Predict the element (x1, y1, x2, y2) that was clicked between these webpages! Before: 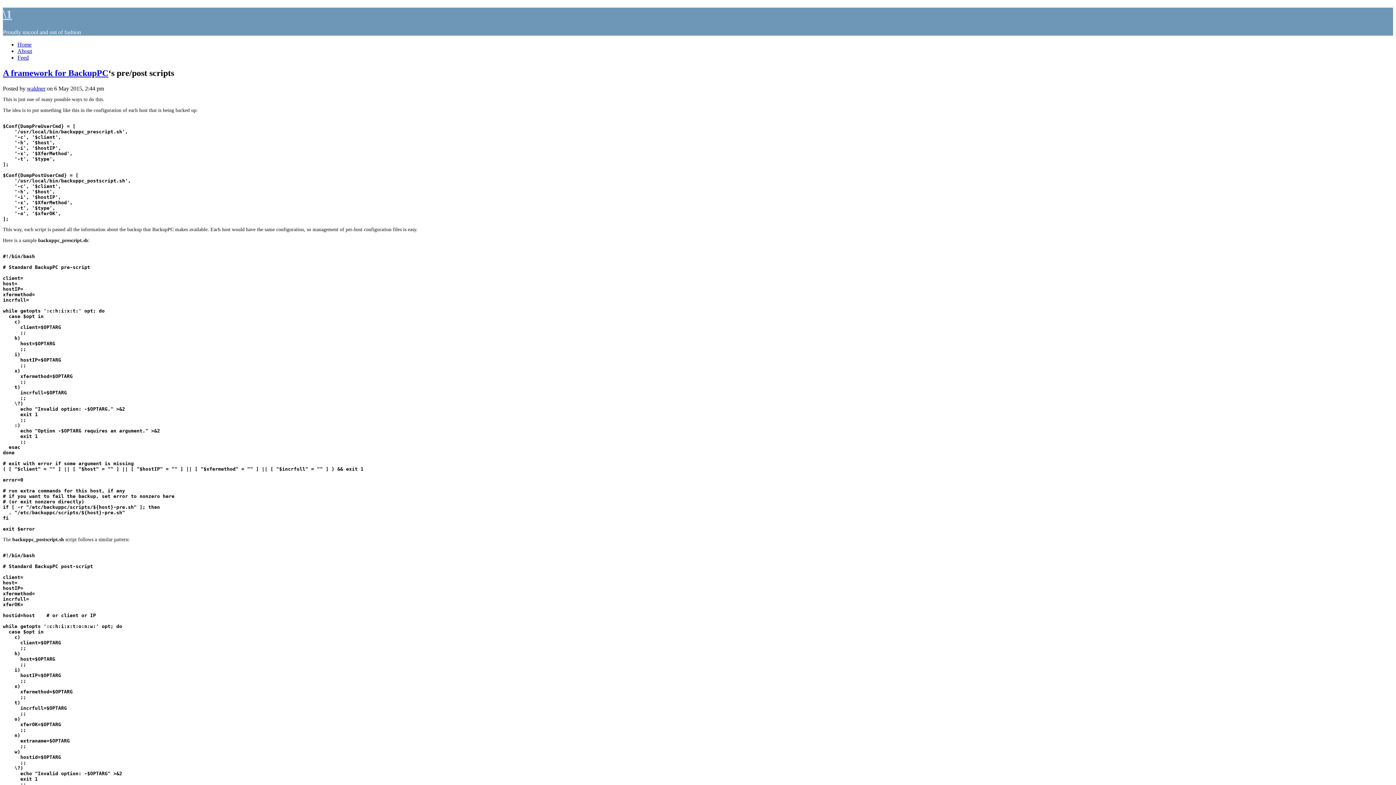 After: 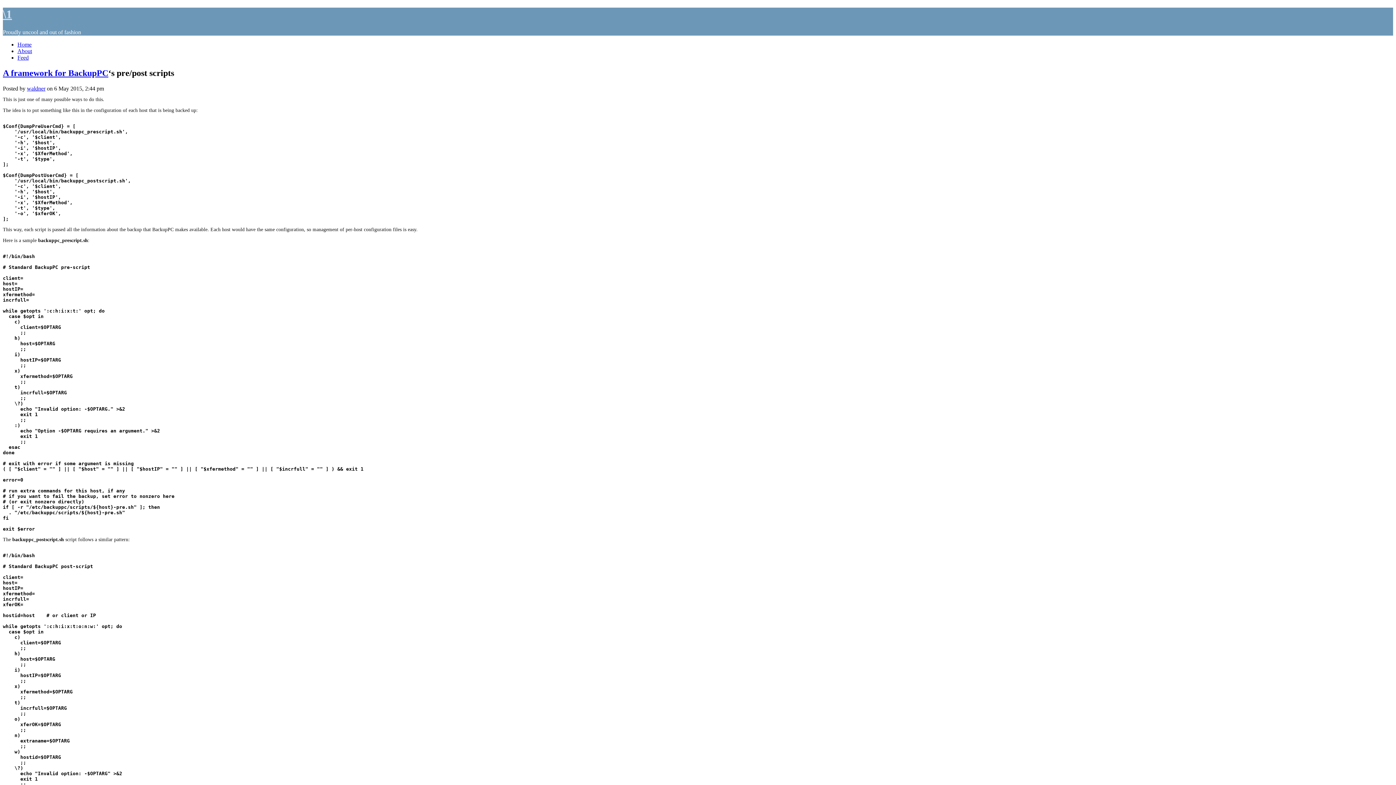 Action: label: A framework for  bbox: (2, 68, 68, 77)